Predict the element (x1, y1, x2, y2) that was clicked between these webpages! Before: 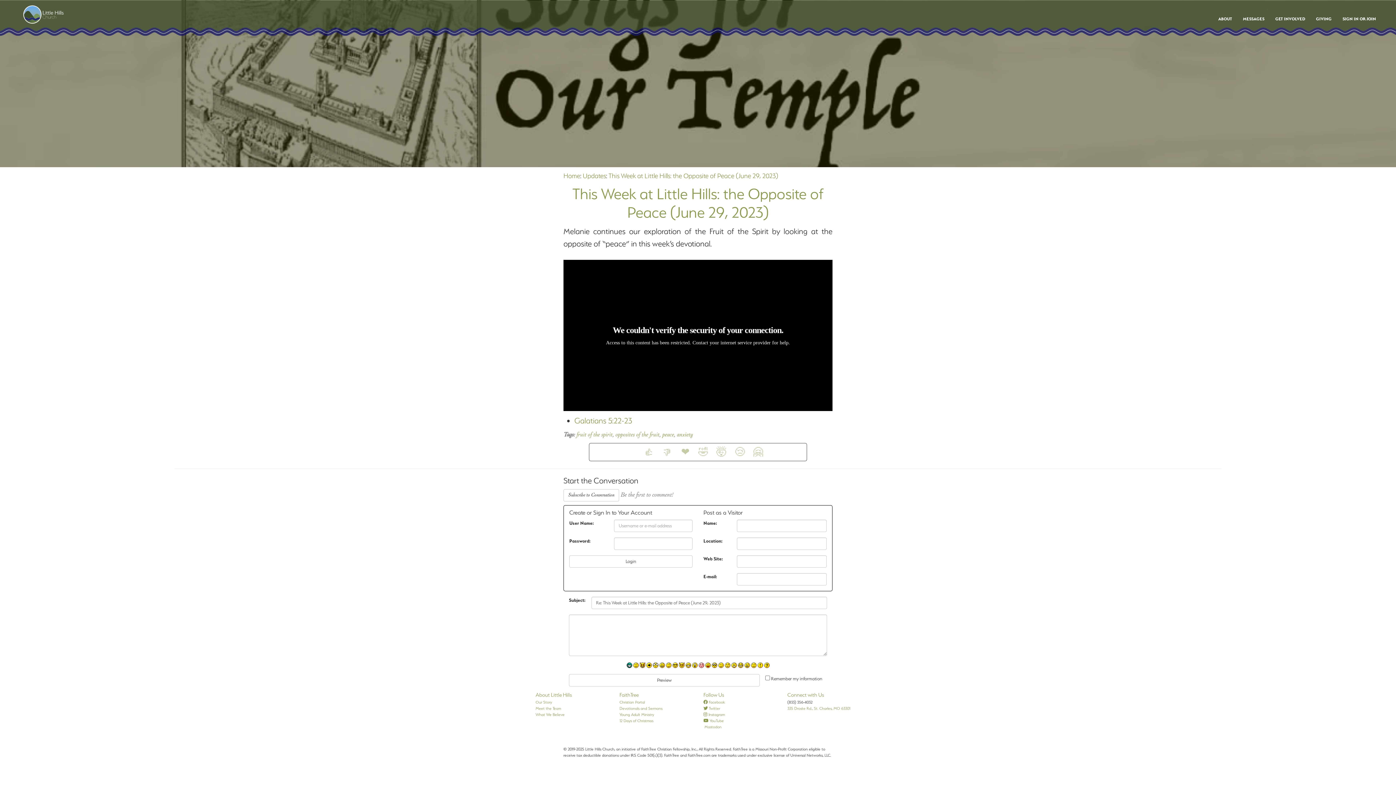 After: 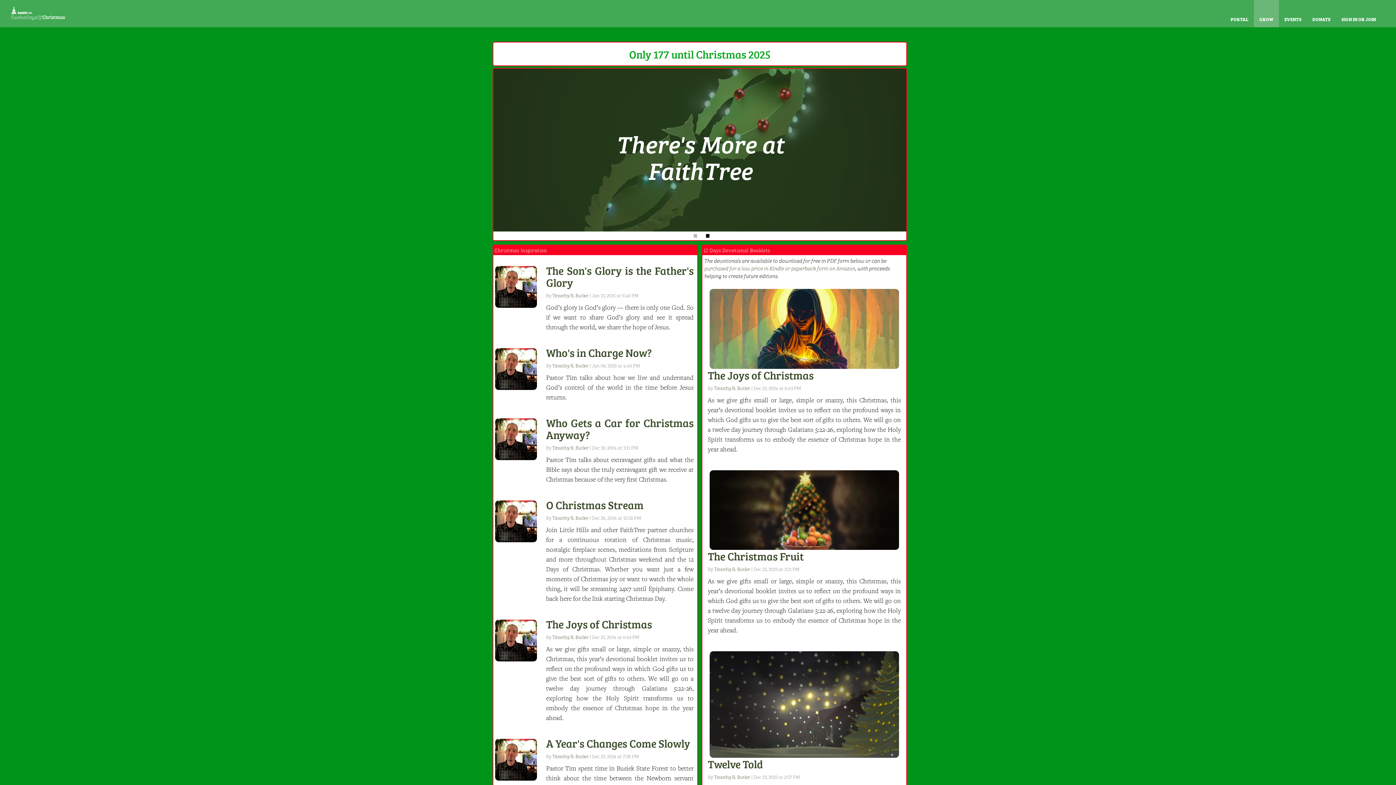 Action: bbox: (619, 718, 653, 723) label: 12 Days of Christmas